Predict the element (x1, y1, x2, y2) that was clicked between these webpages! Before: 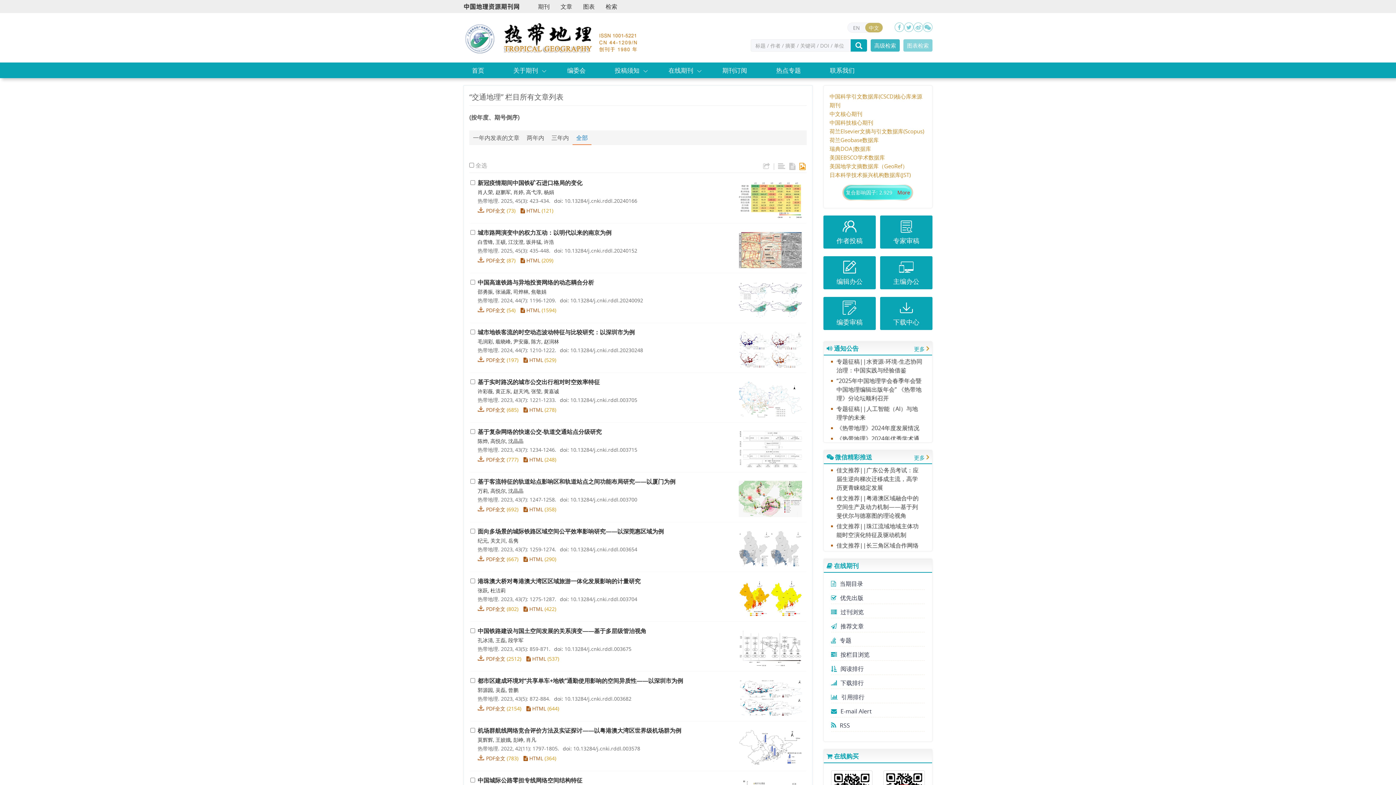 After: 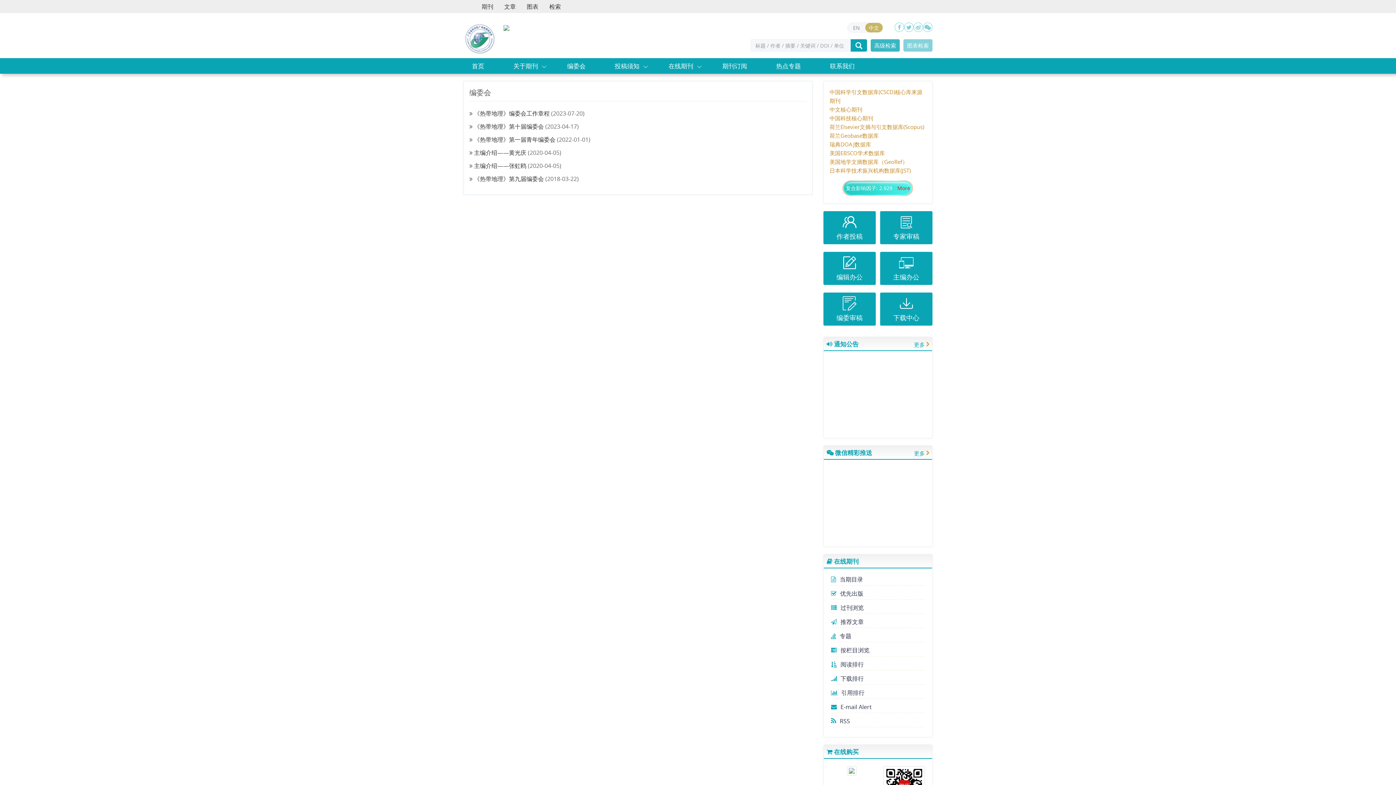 Action: bbox: (556, 62, 596, 78) label: 编委会